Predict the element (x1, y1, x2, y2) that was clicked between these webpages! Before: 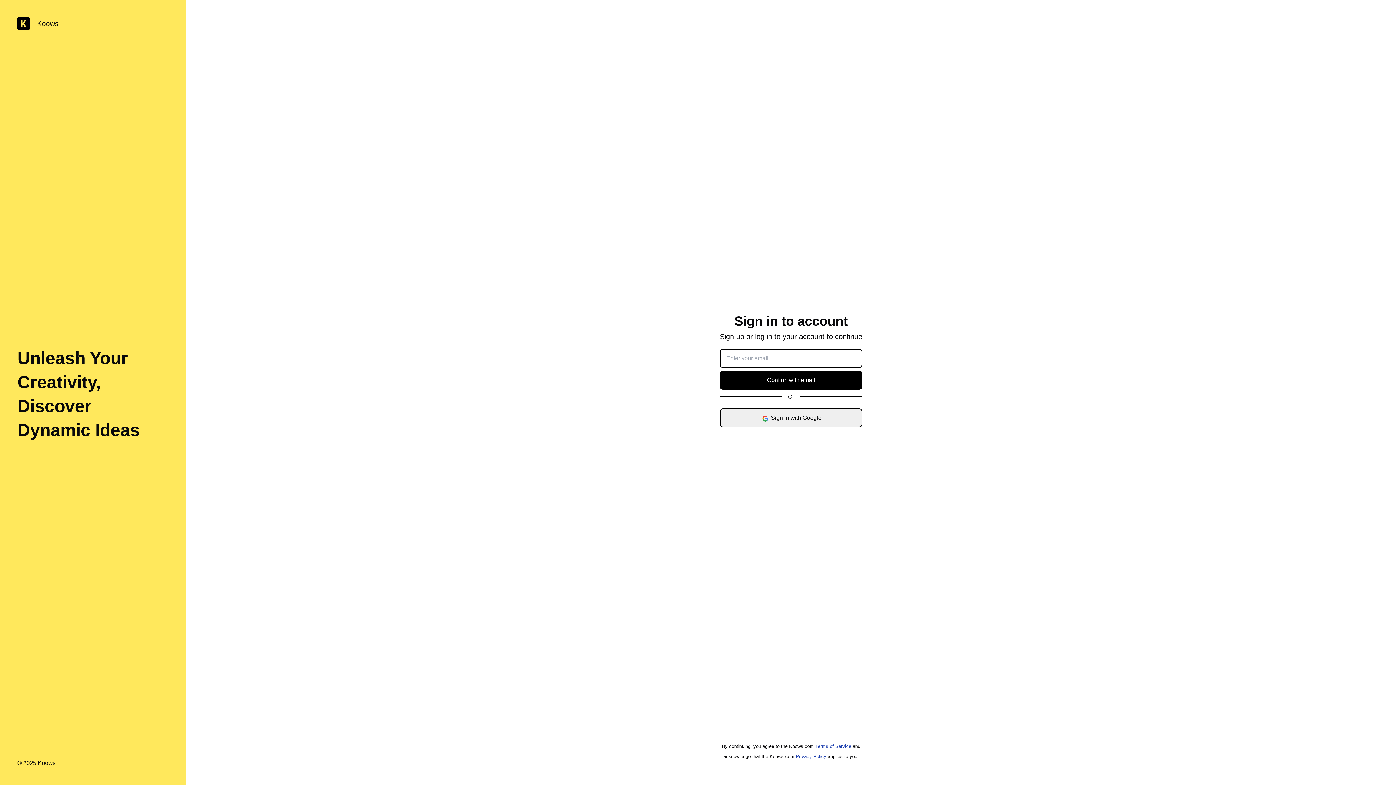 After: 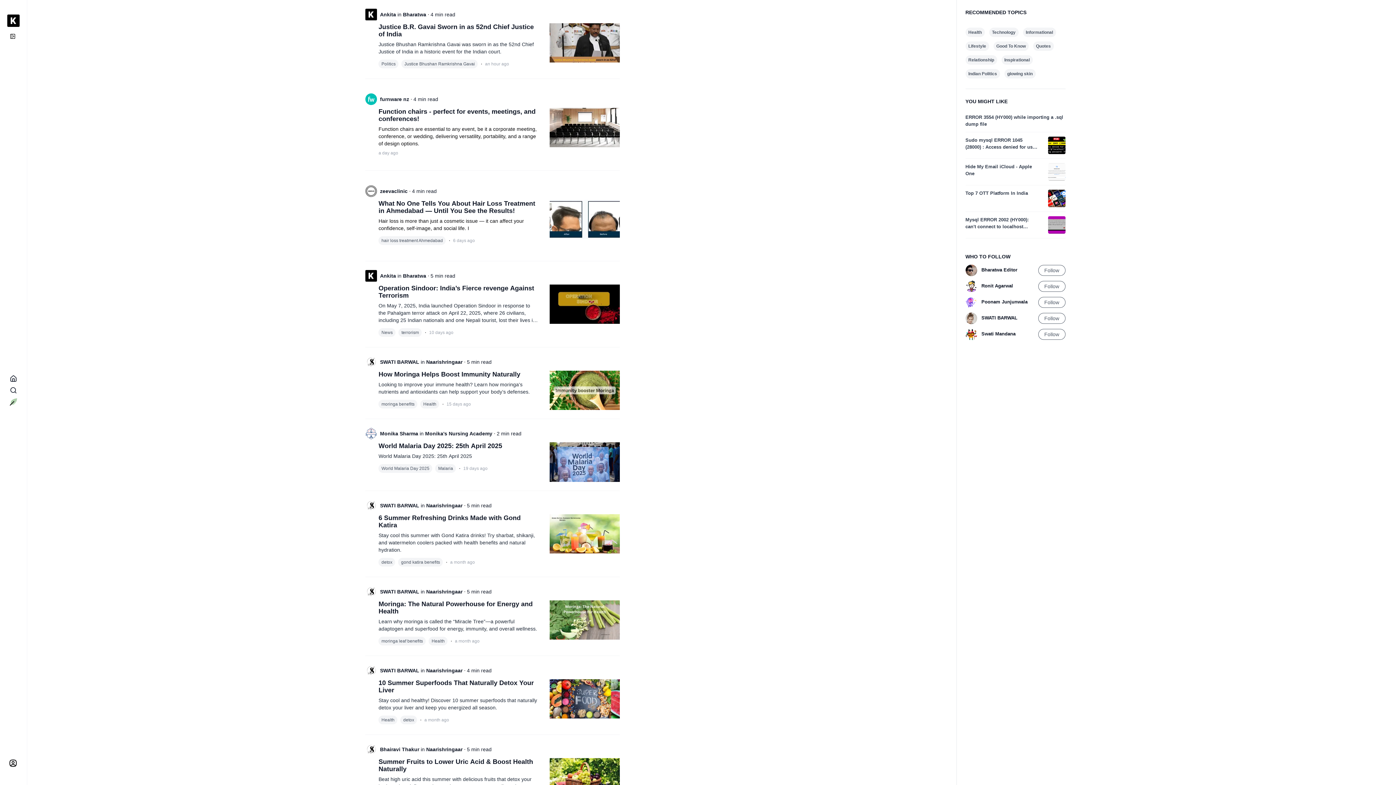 Action: label: Koows bbox: (37, 18, 58, 28)